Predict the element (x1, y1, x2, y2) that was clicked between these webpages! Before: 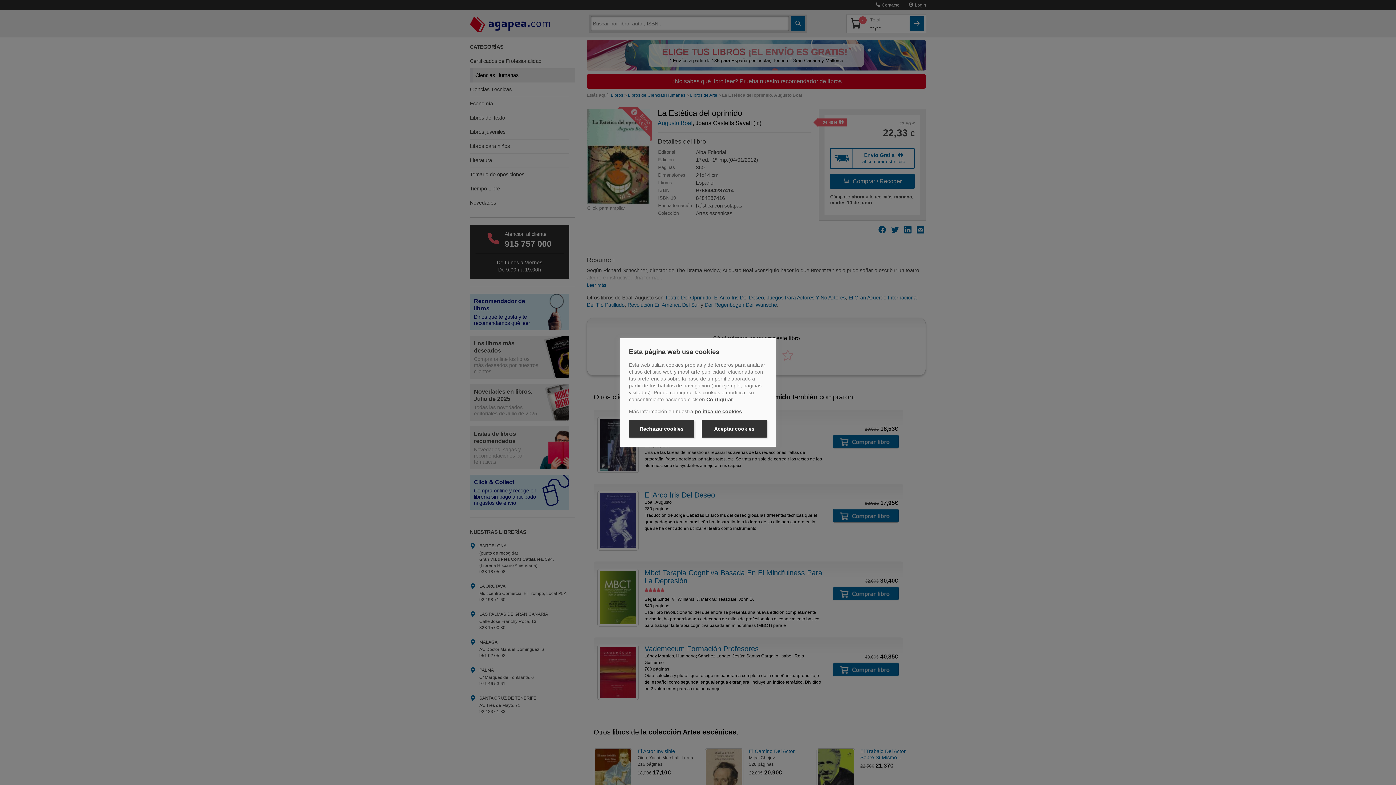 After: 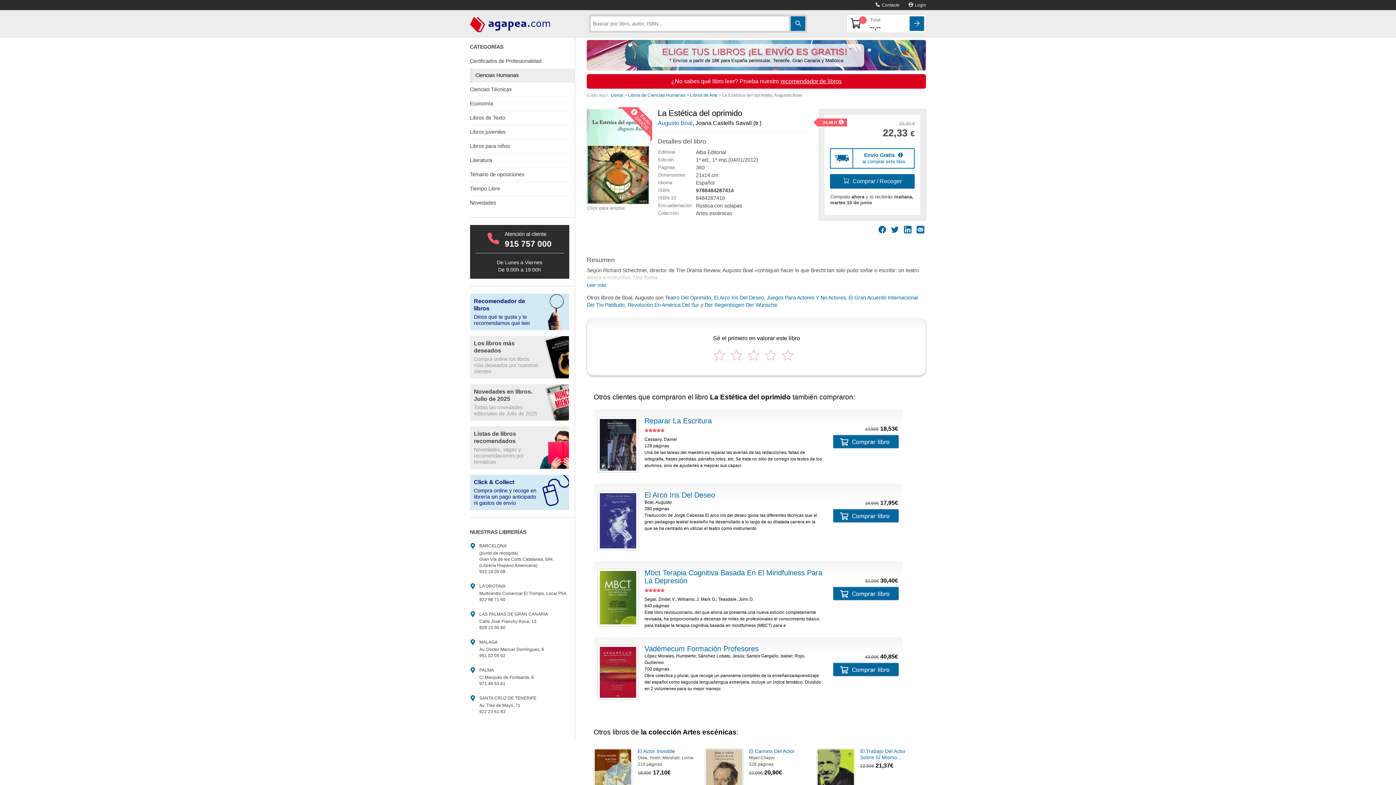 Action: bbox: (629, 420, 694, 437) label: Rechazar cookies